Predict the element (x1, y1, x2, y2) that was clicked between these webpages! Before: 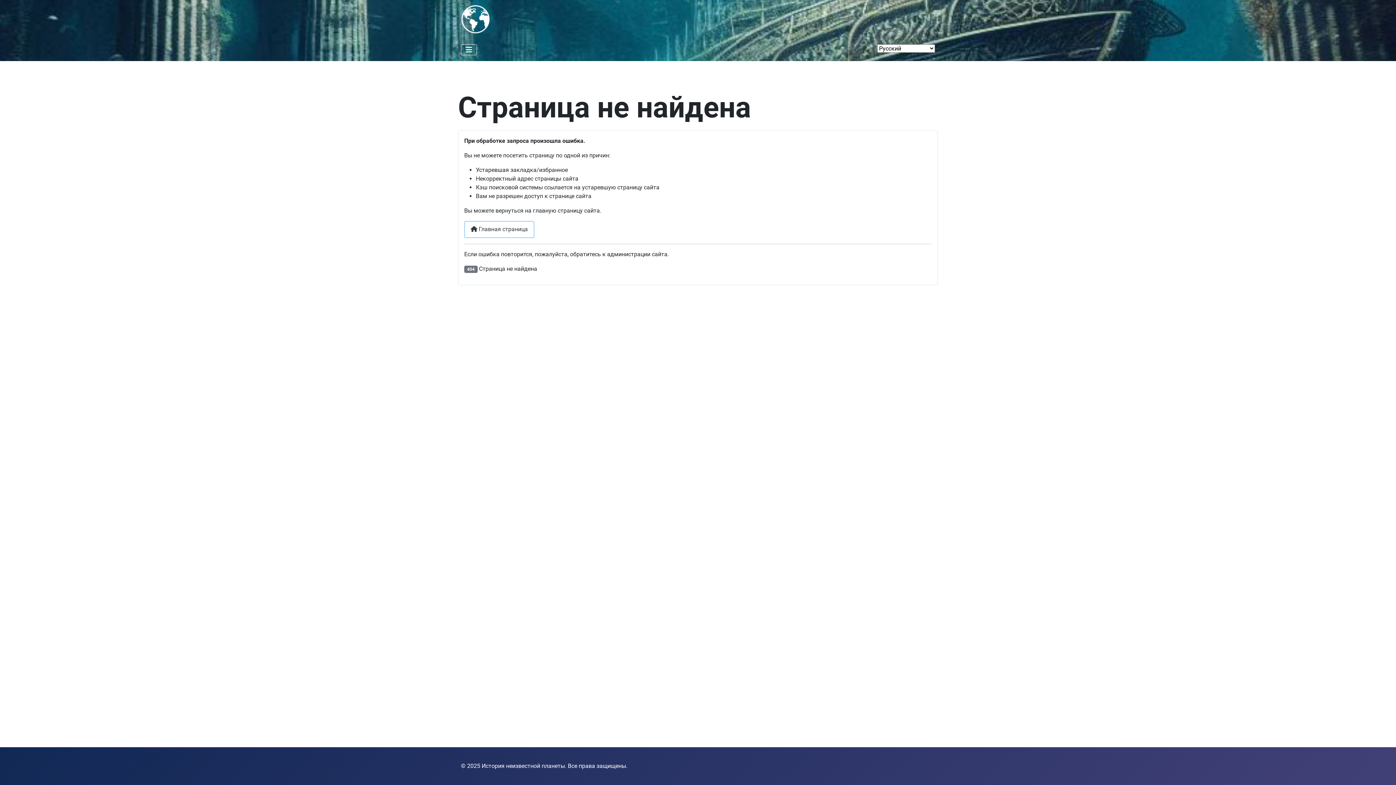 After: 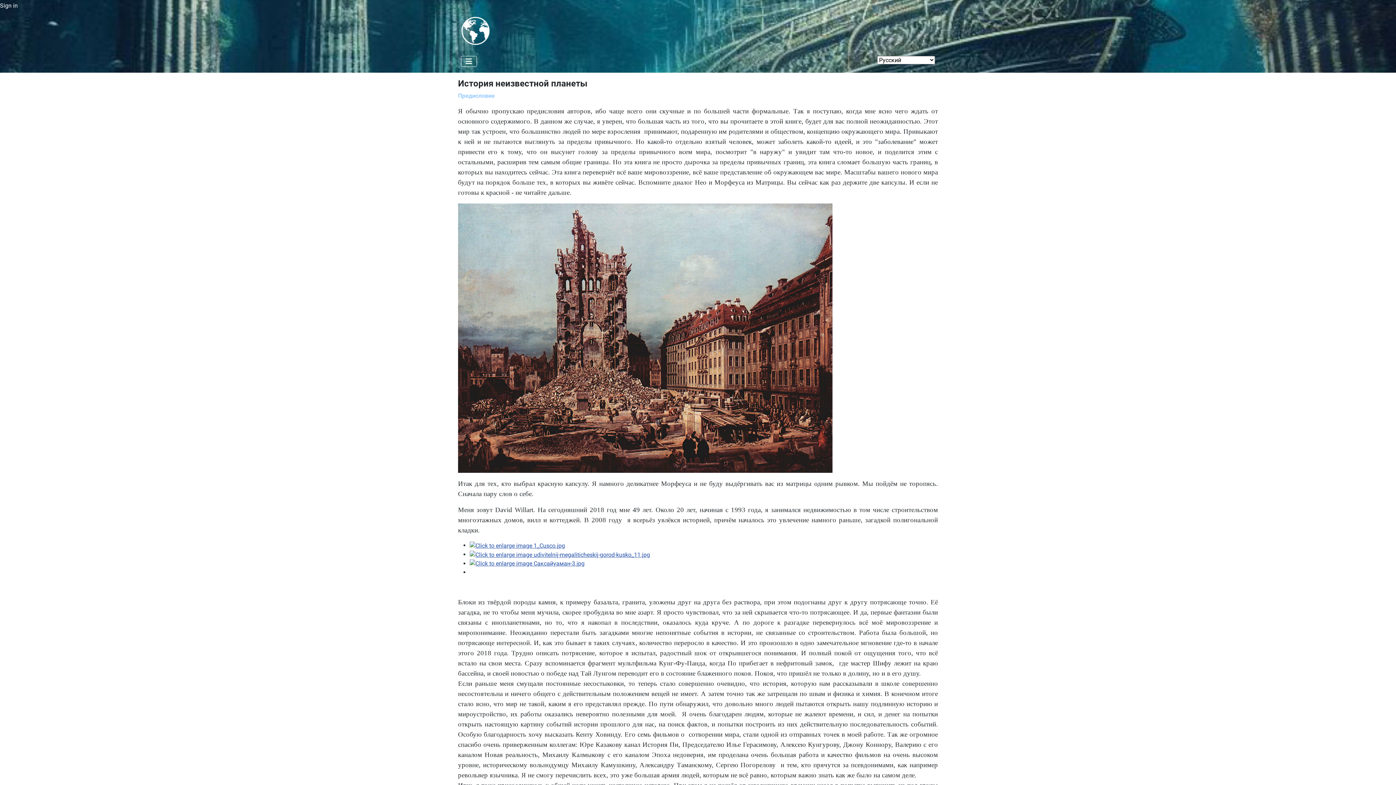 Action: bbox: (461, 11, 490, 25)